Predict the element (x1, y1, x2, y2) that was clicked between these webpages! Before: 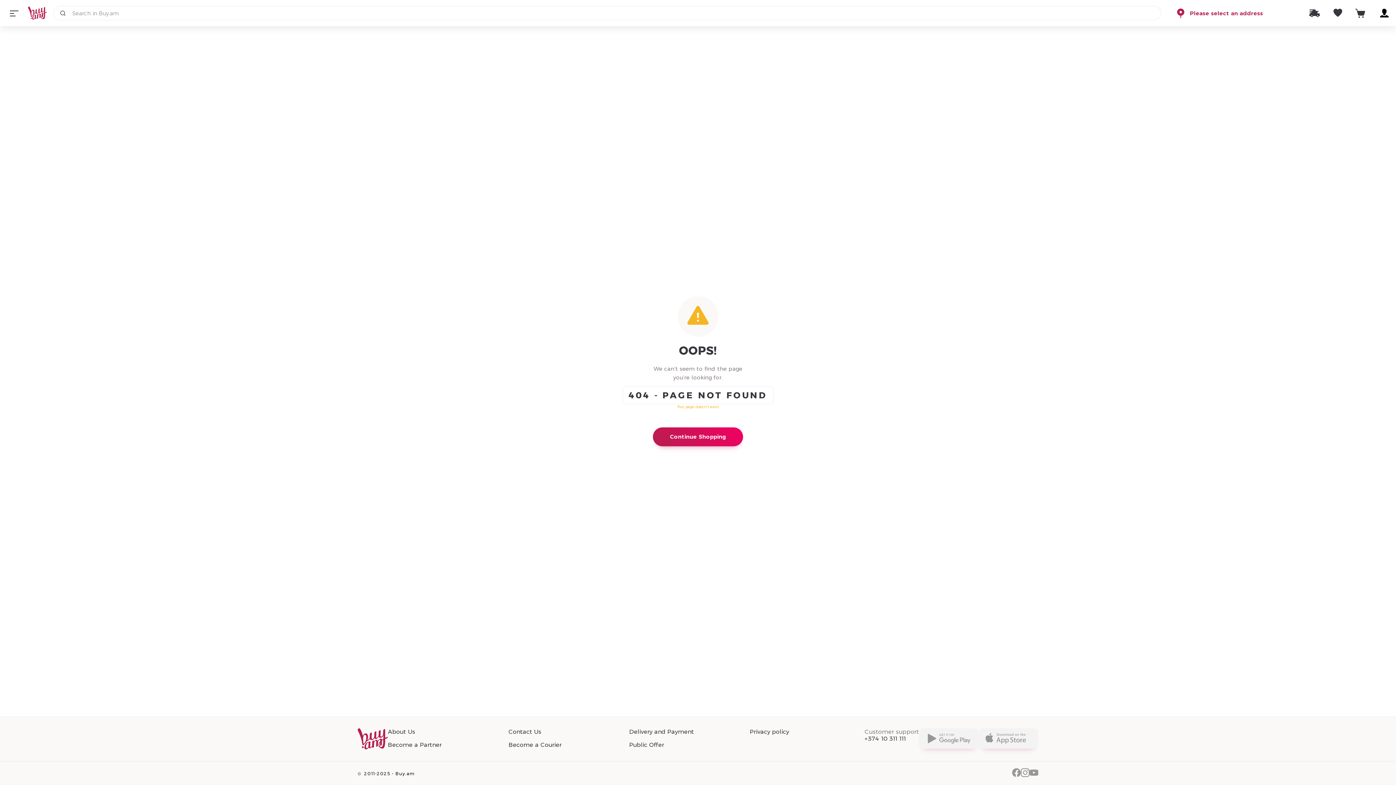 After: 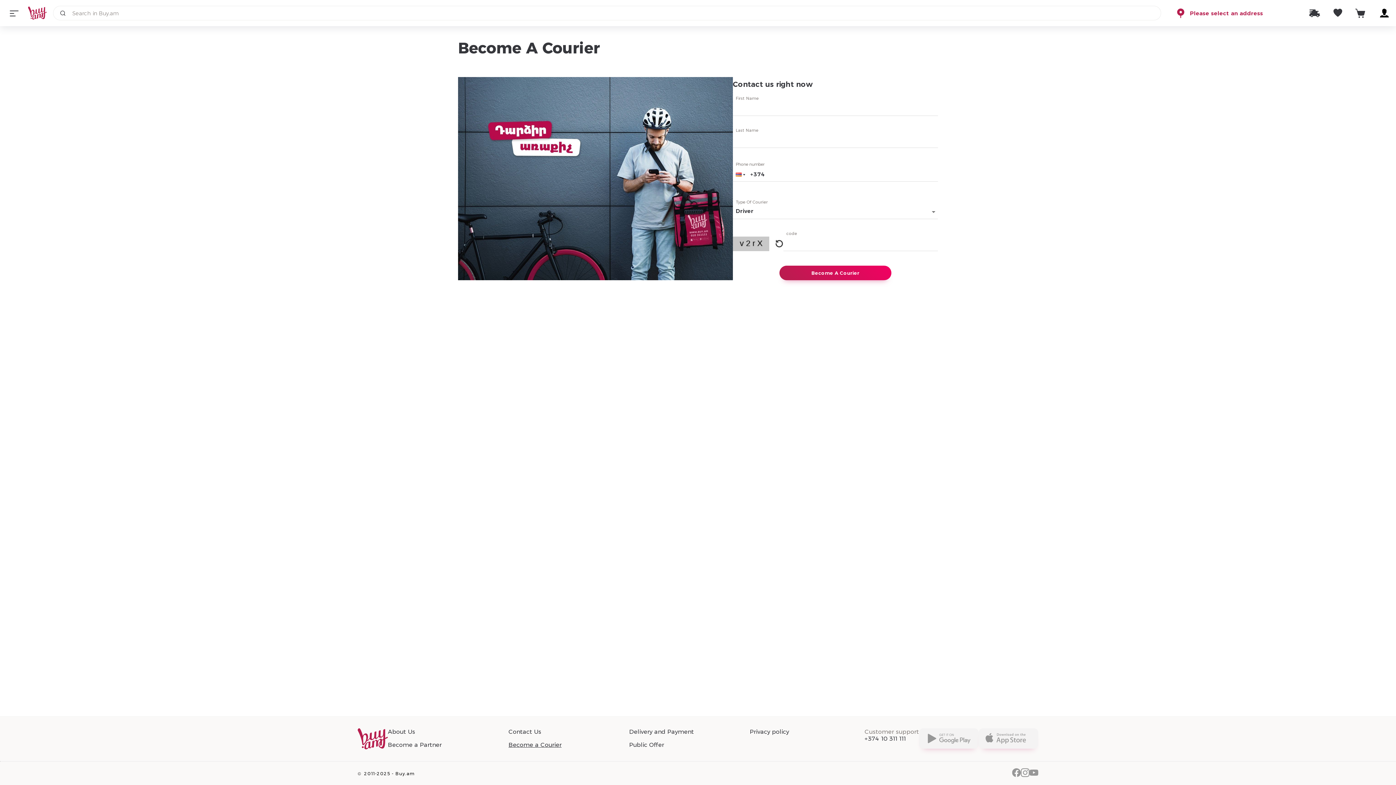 Action: label: Become a Courier bbox: (508, 741, 561, 748)